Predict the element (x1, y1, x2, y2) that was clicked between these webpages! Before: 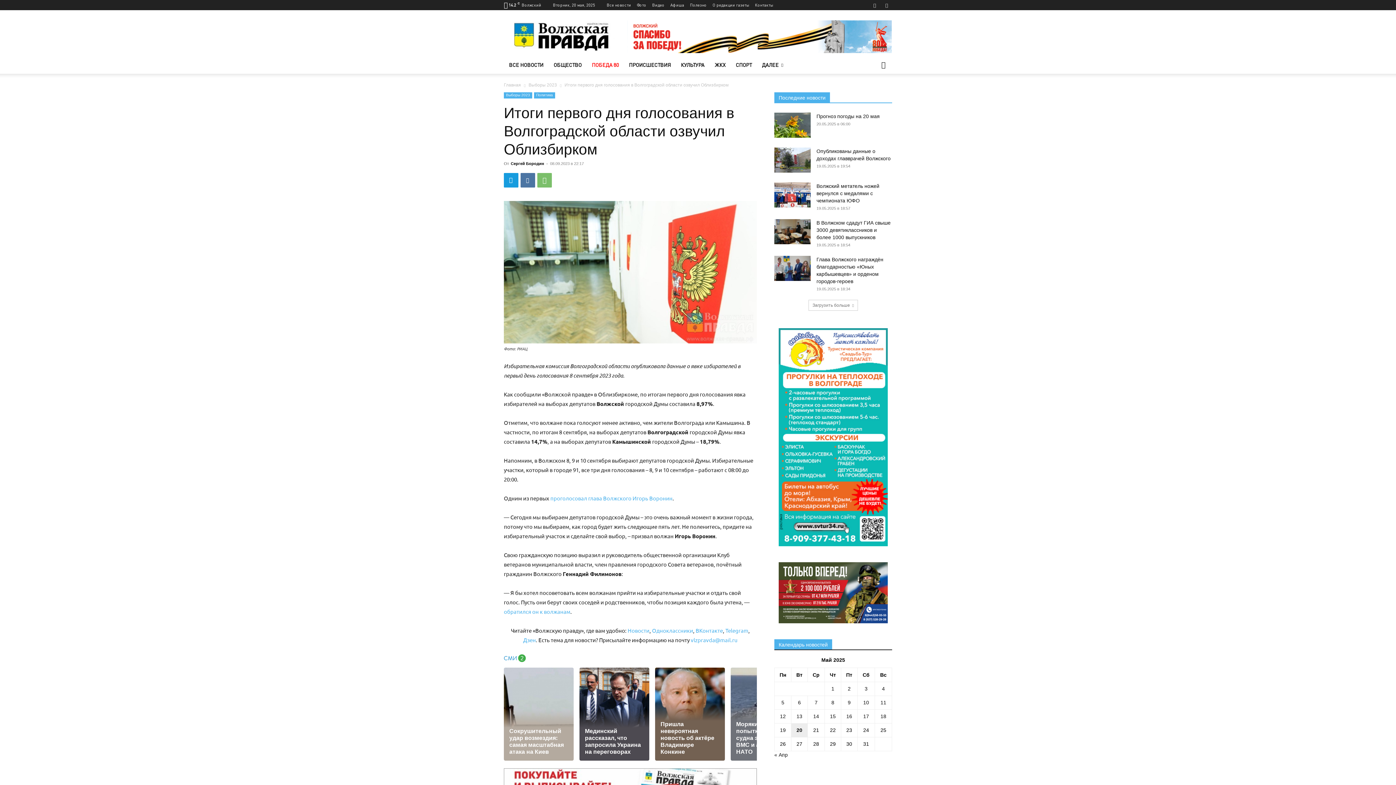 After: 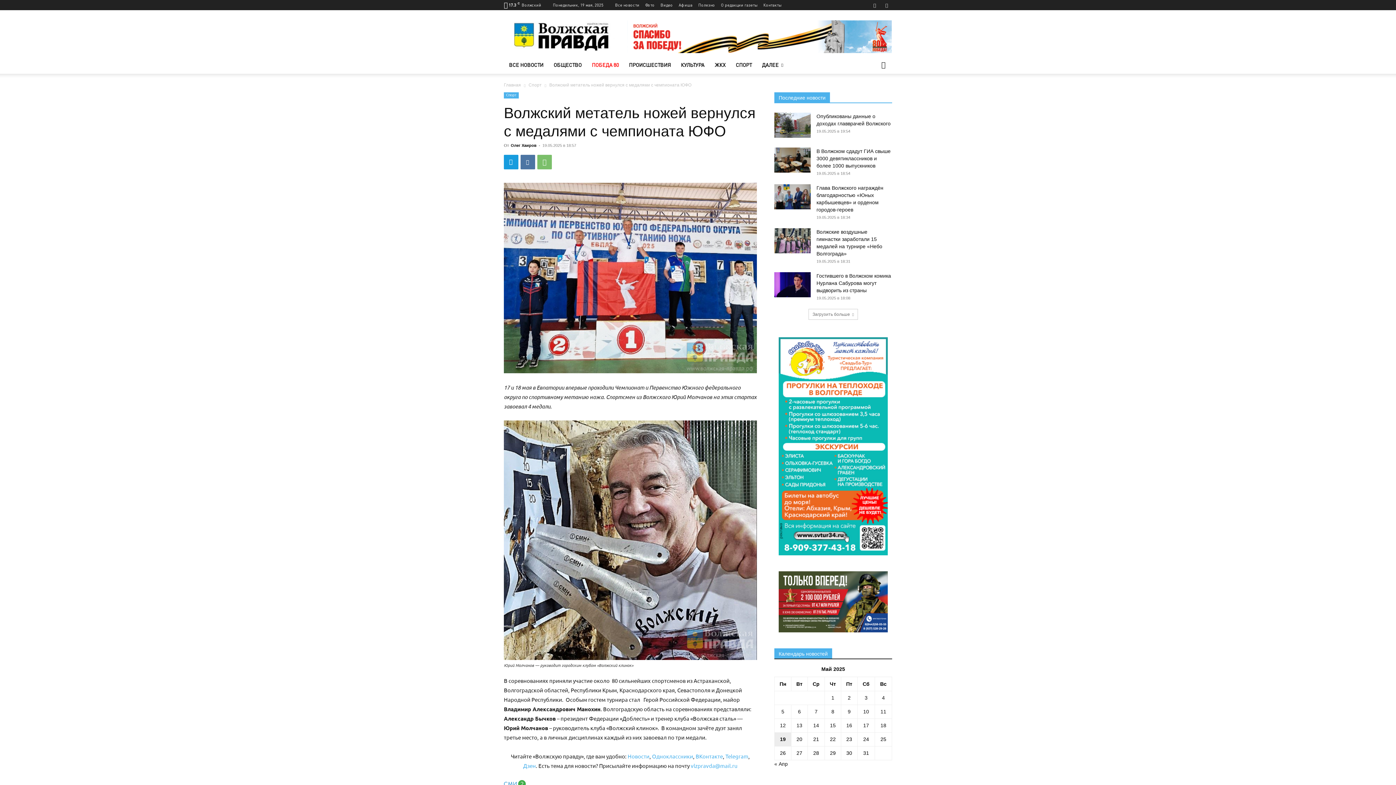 Action: bbox: (774, 182, 810, 207)